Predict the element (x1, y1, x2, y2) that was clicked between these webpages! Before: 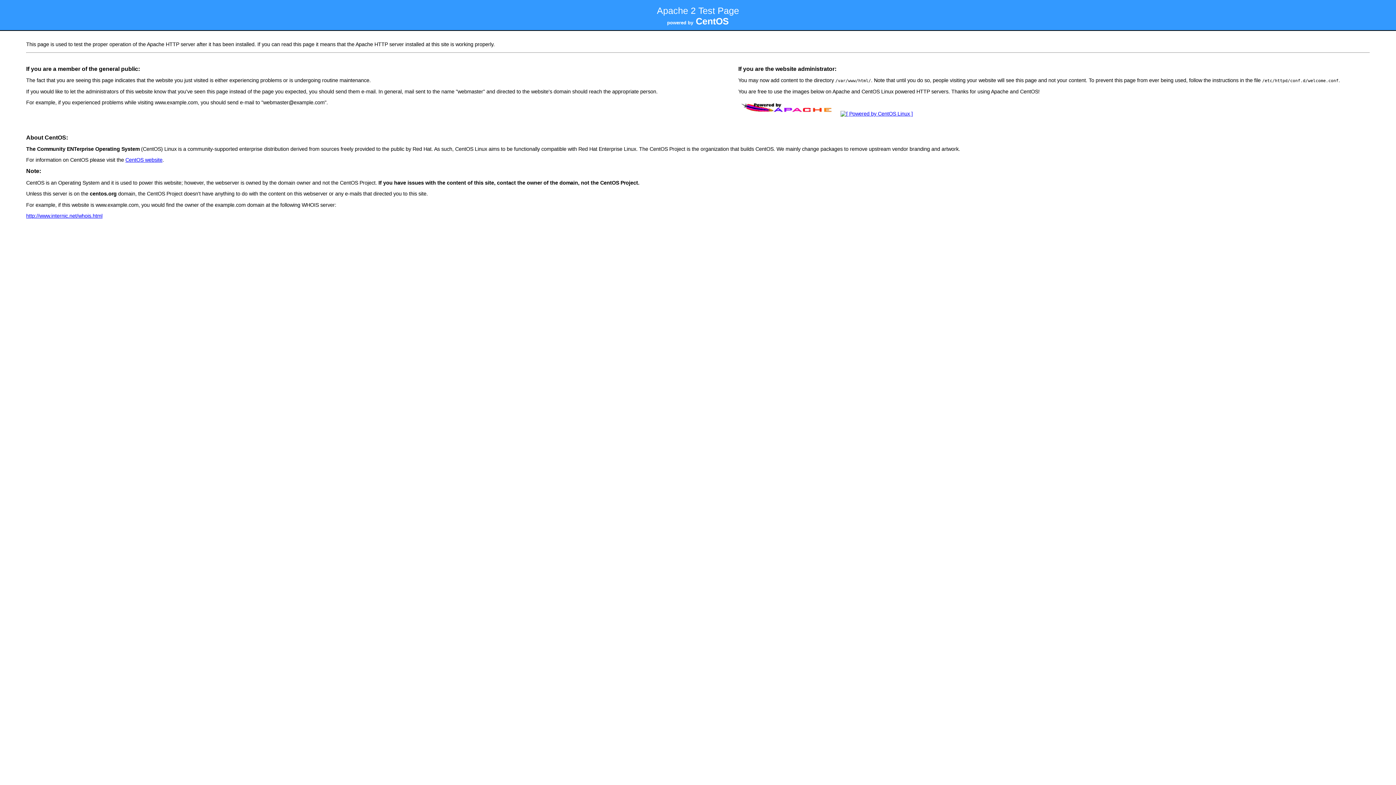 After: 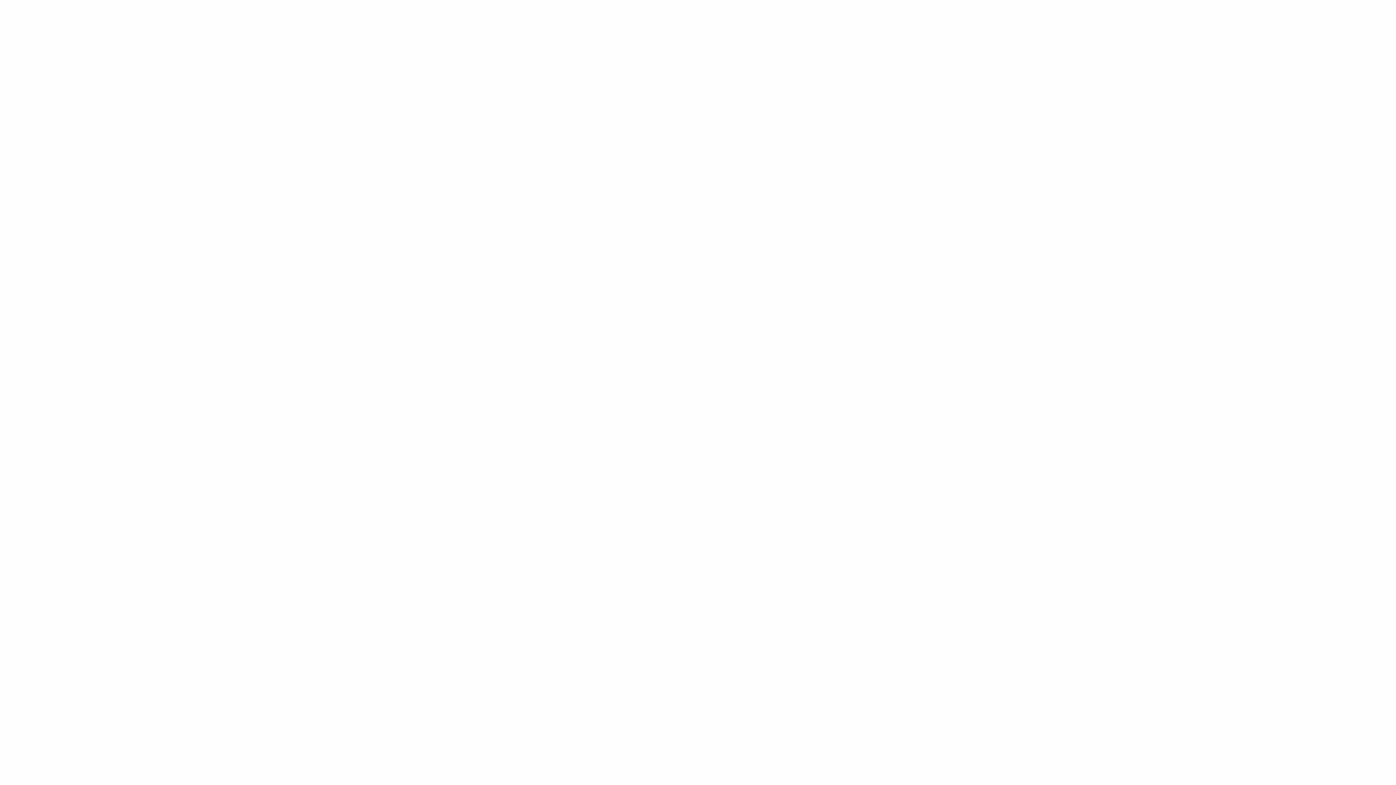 Action: label: http://www.internic.net/whois.html bbox: (26, 213, 102, 218)